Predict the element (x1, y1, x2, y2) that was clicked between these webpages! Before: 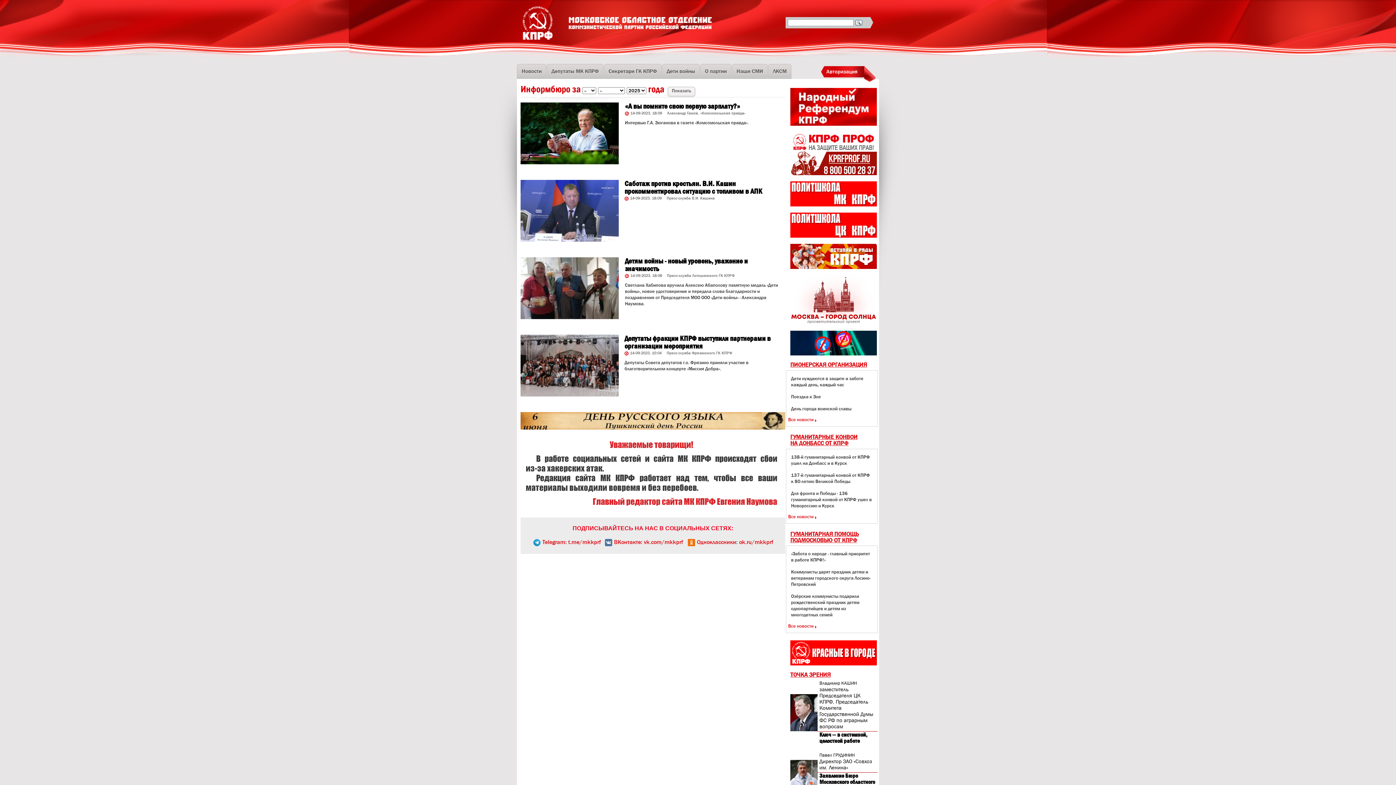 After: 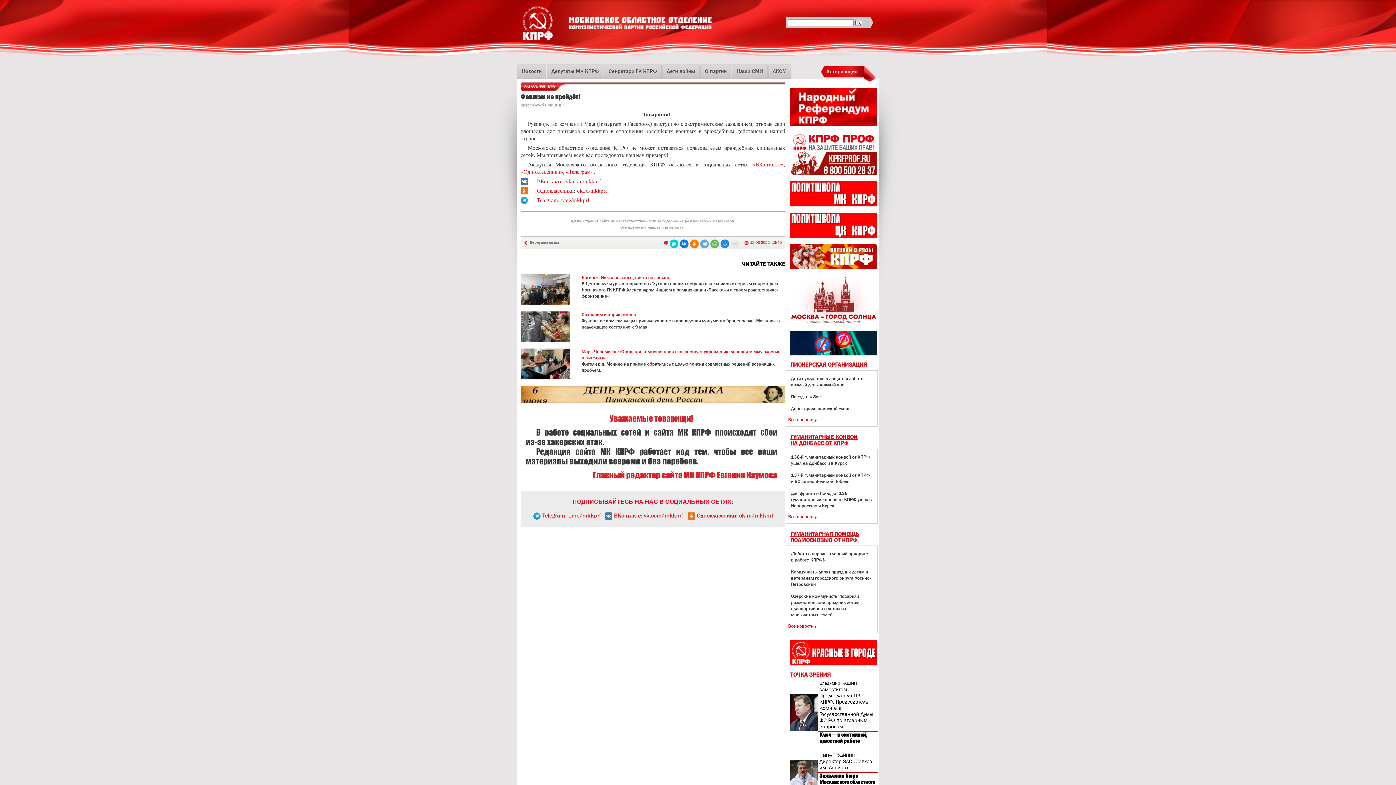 Action: bbox: (790, 351, 877, 356)